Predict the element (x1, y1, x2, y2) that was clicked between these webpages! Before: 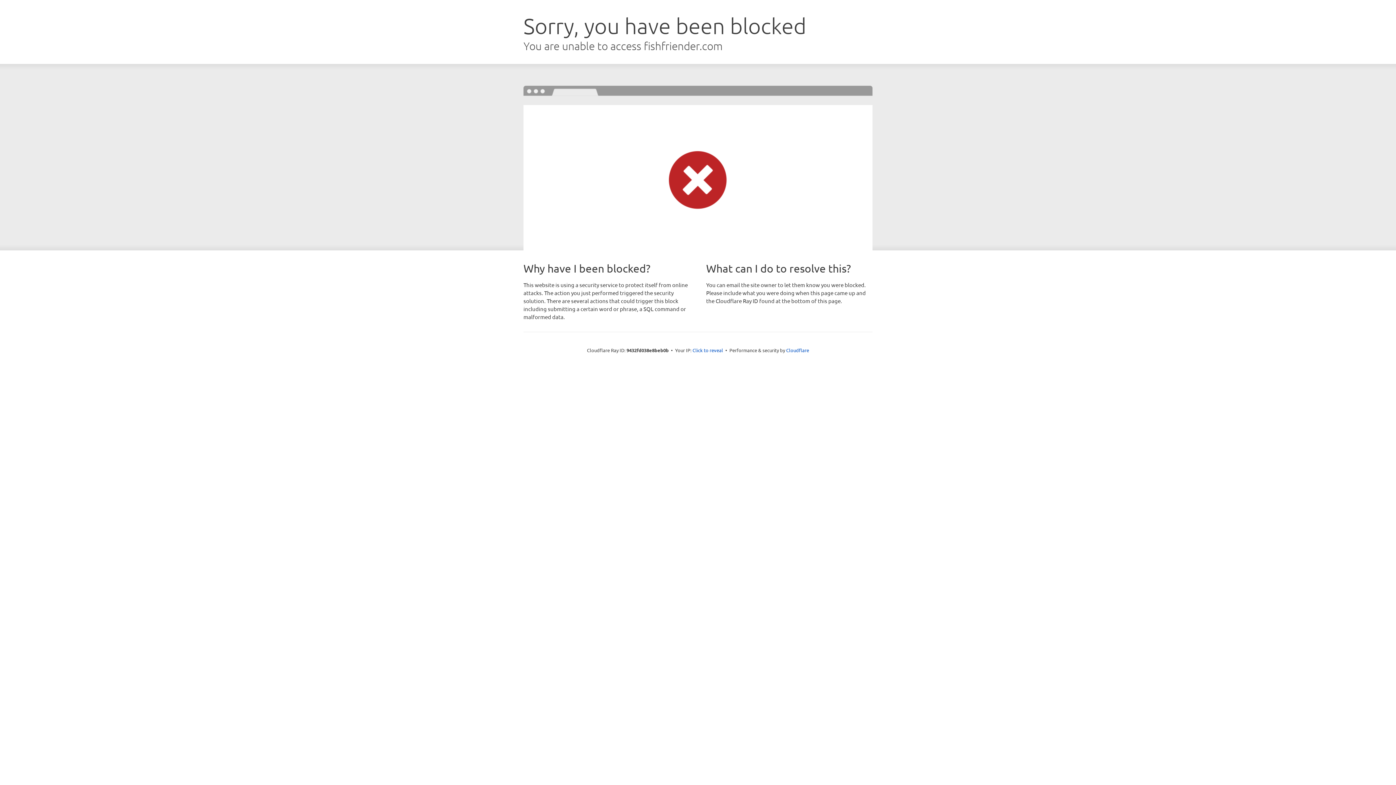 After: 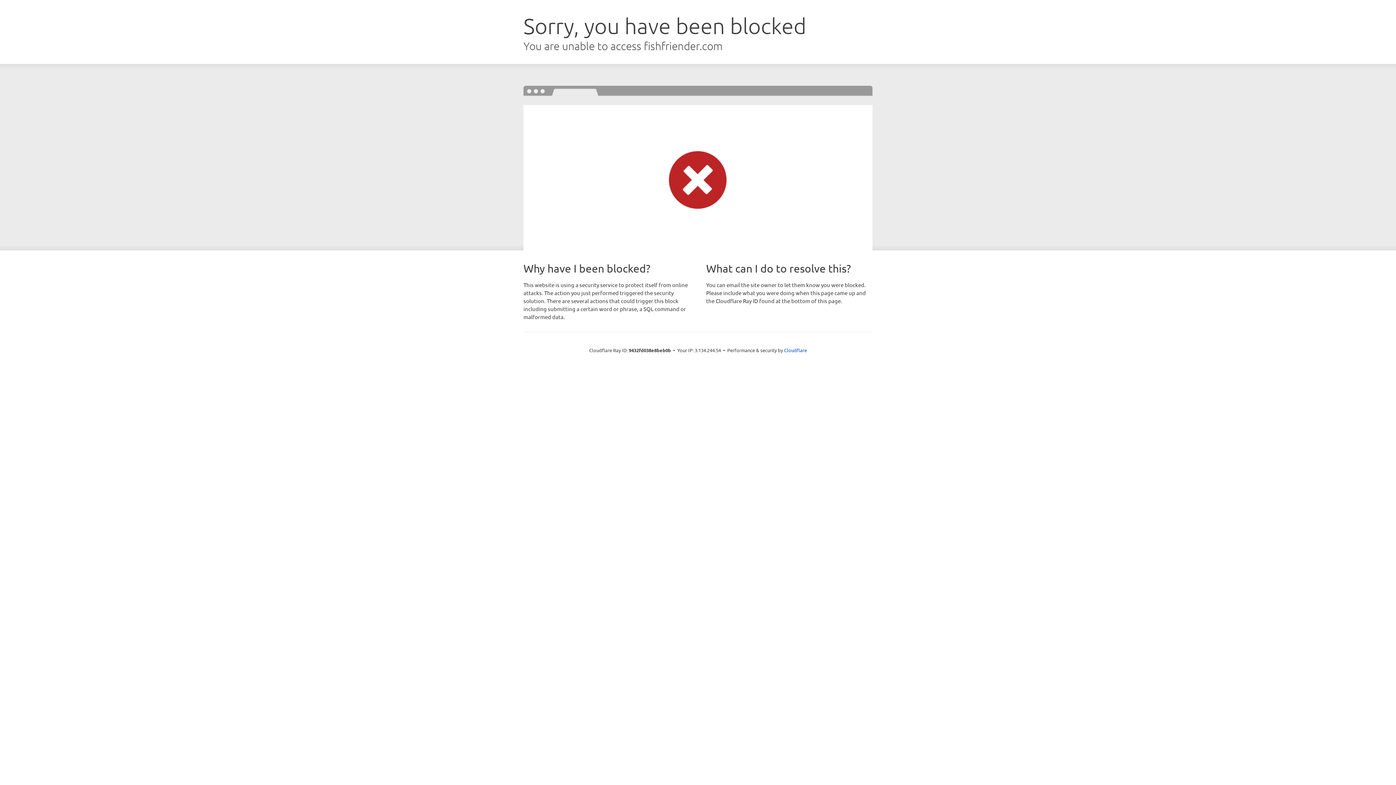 Action: bbox: (692, 346, 723, 353) label: Click to reveal